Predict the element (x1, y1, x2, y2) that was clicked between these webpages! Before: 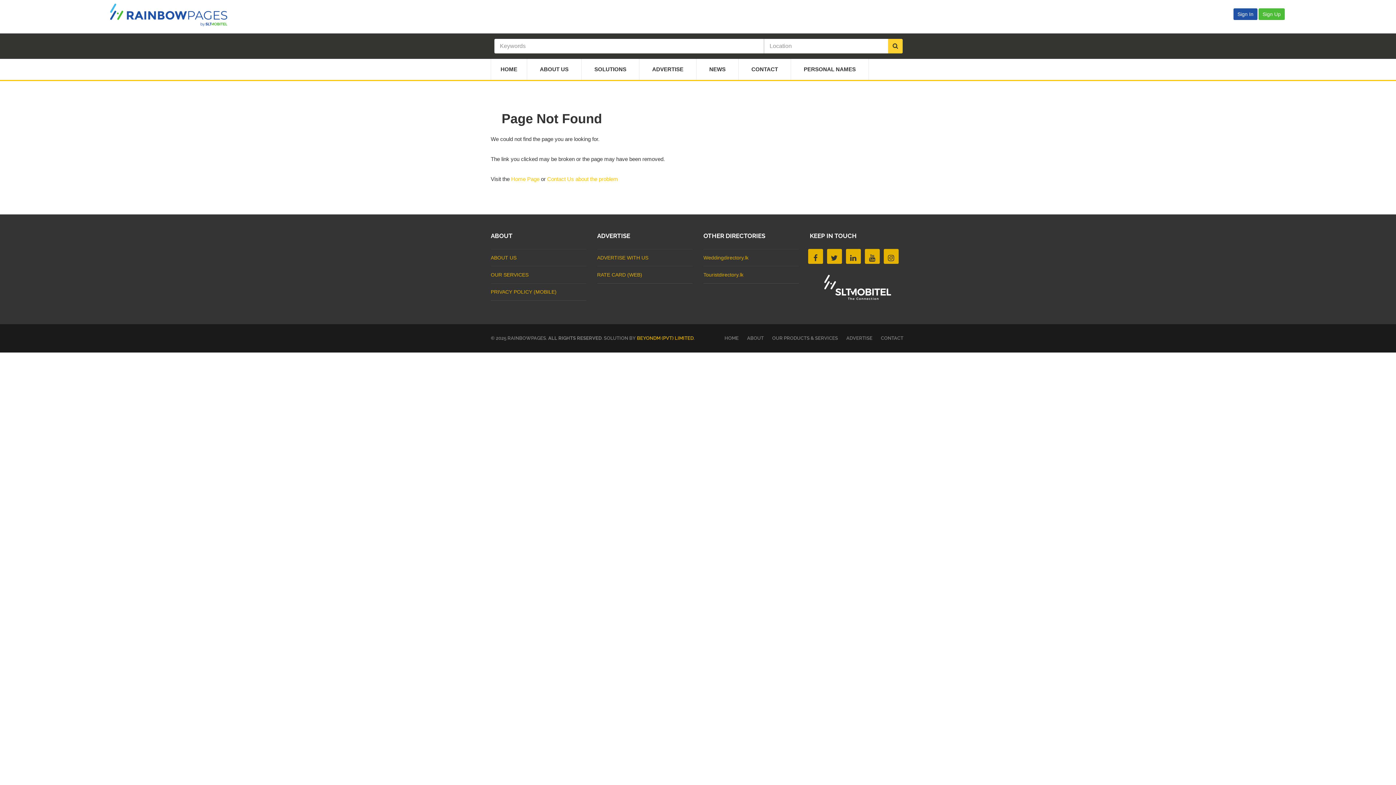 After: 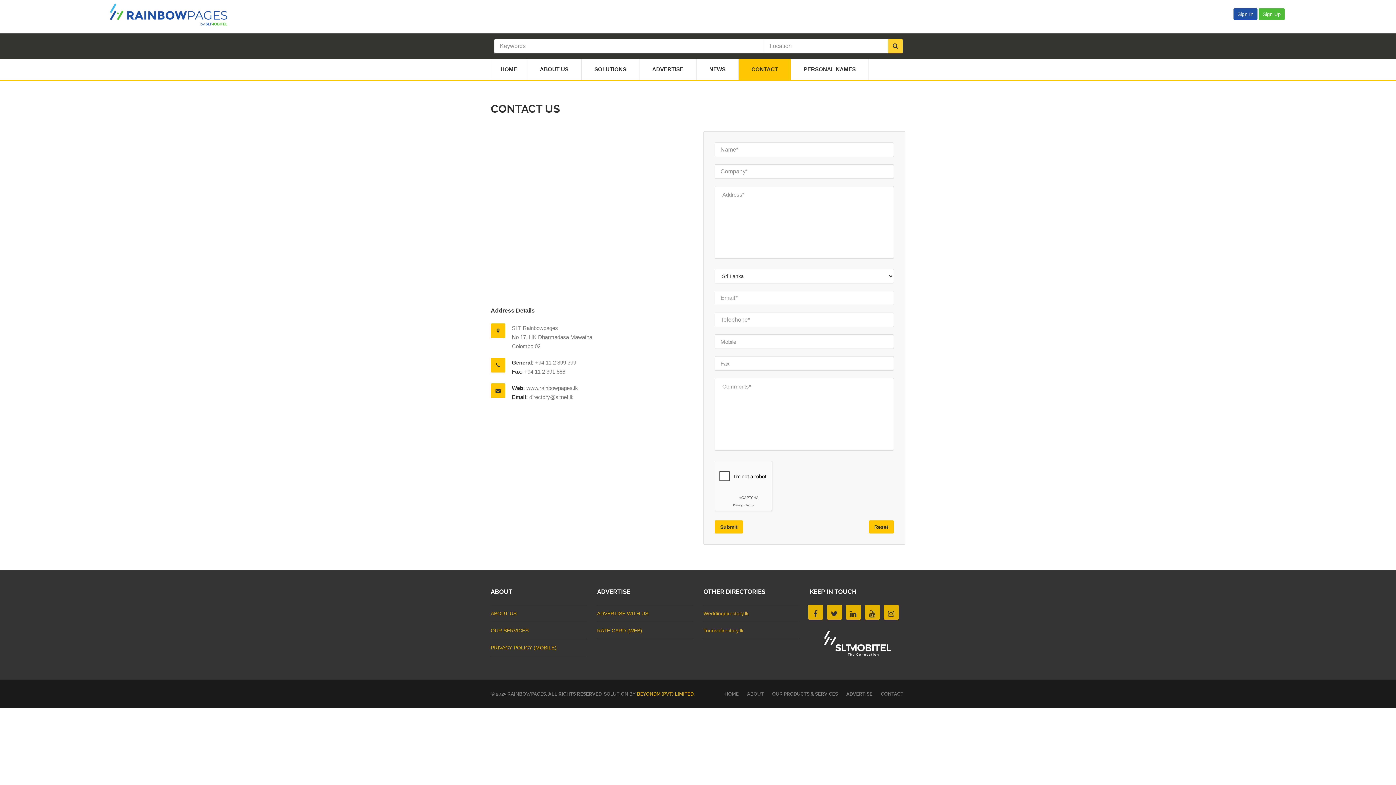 Action: label: ABOUT bbox: (490, 232, 586, 243)